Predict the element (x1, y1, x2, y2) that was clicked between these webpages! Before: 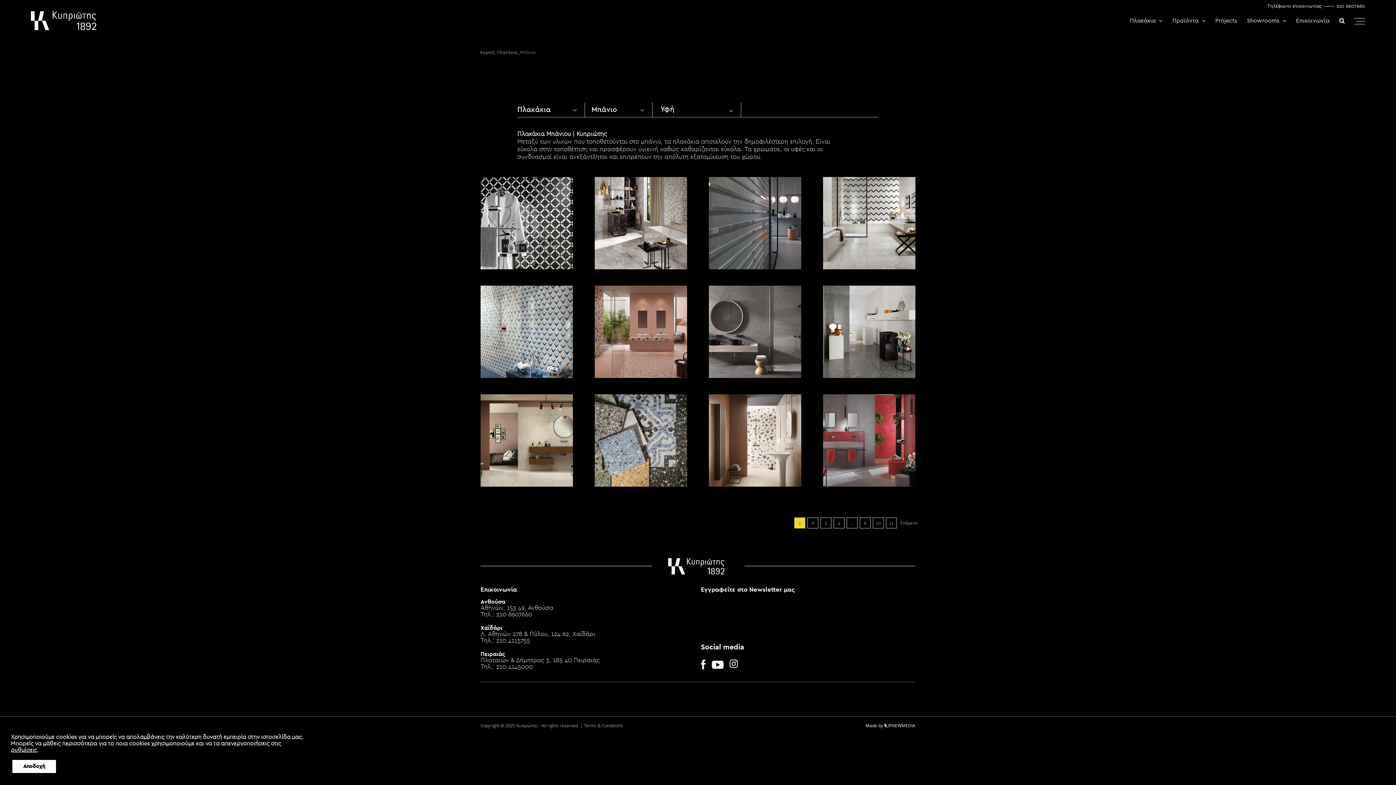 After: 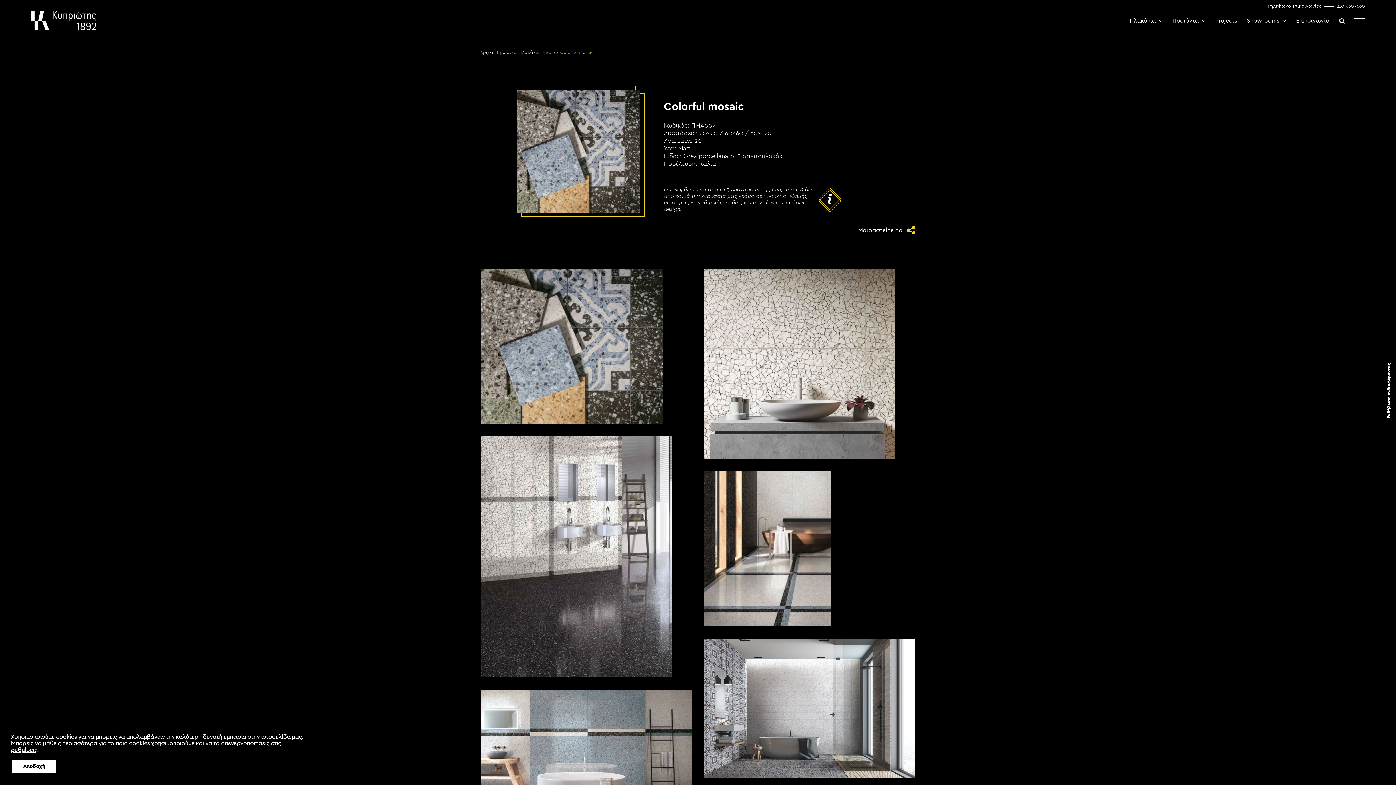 Action: bbox: (604, 433, 678, 448) label: Colorful mosaic